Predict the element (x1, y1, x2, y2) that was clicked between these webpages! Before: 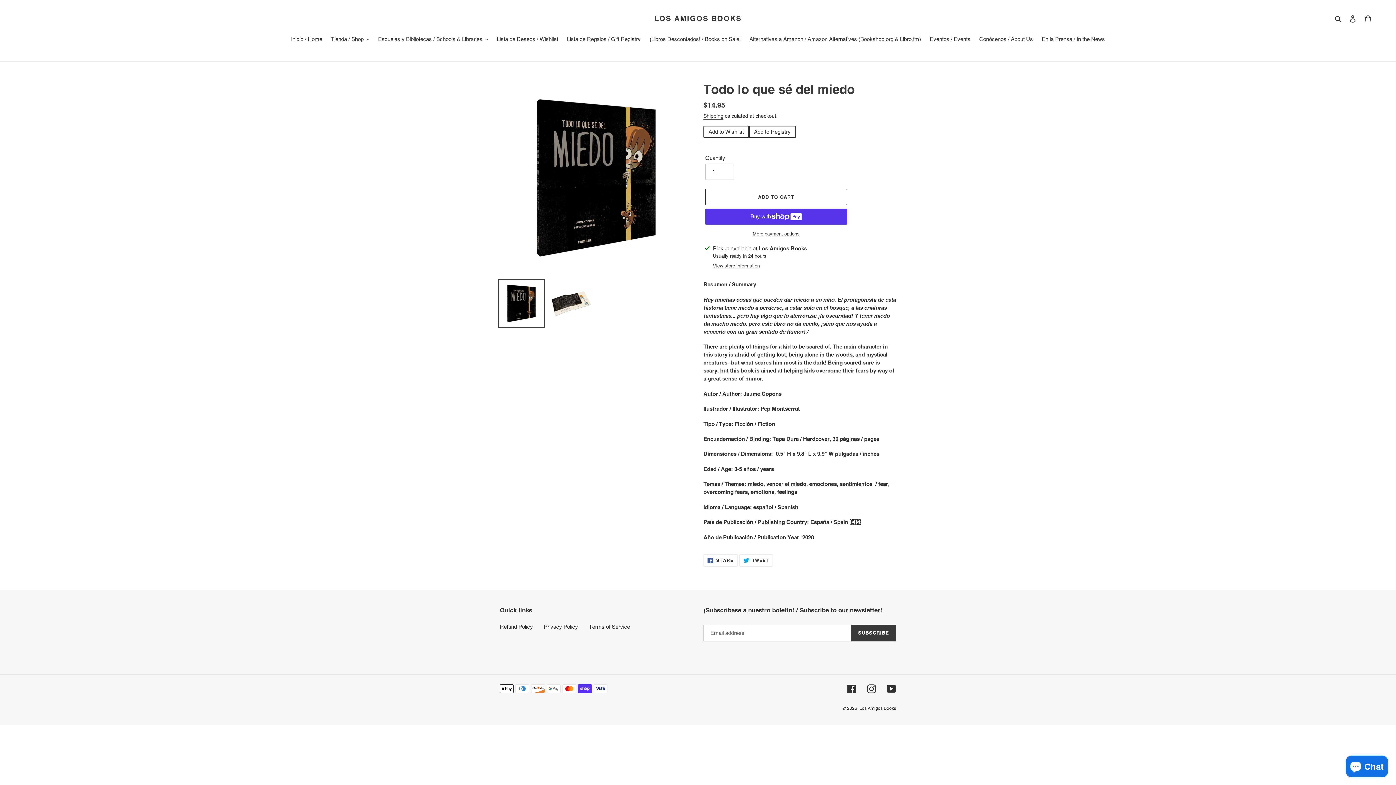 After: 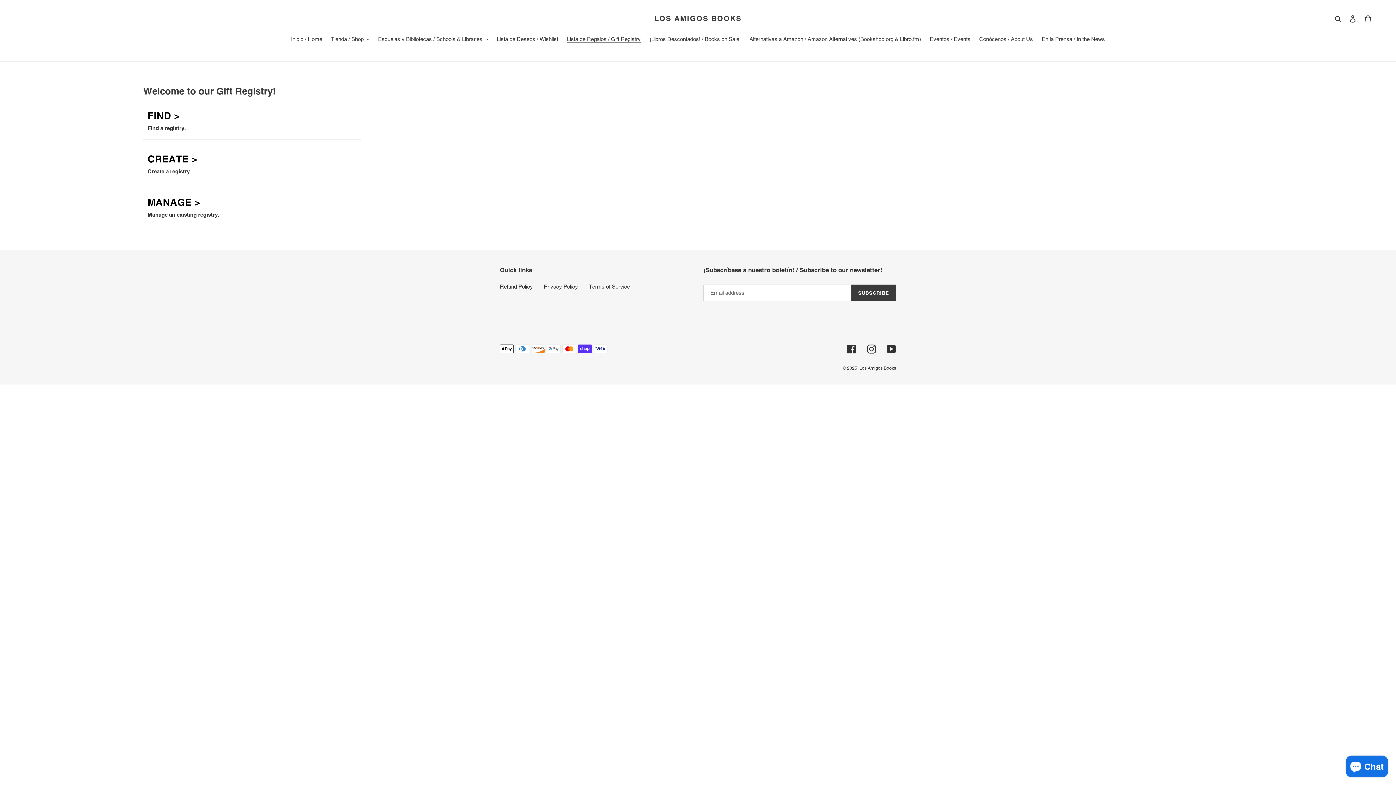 Action: bbox: (563, 35, 644, 44) label: Lista de Regalos / Gift Registry